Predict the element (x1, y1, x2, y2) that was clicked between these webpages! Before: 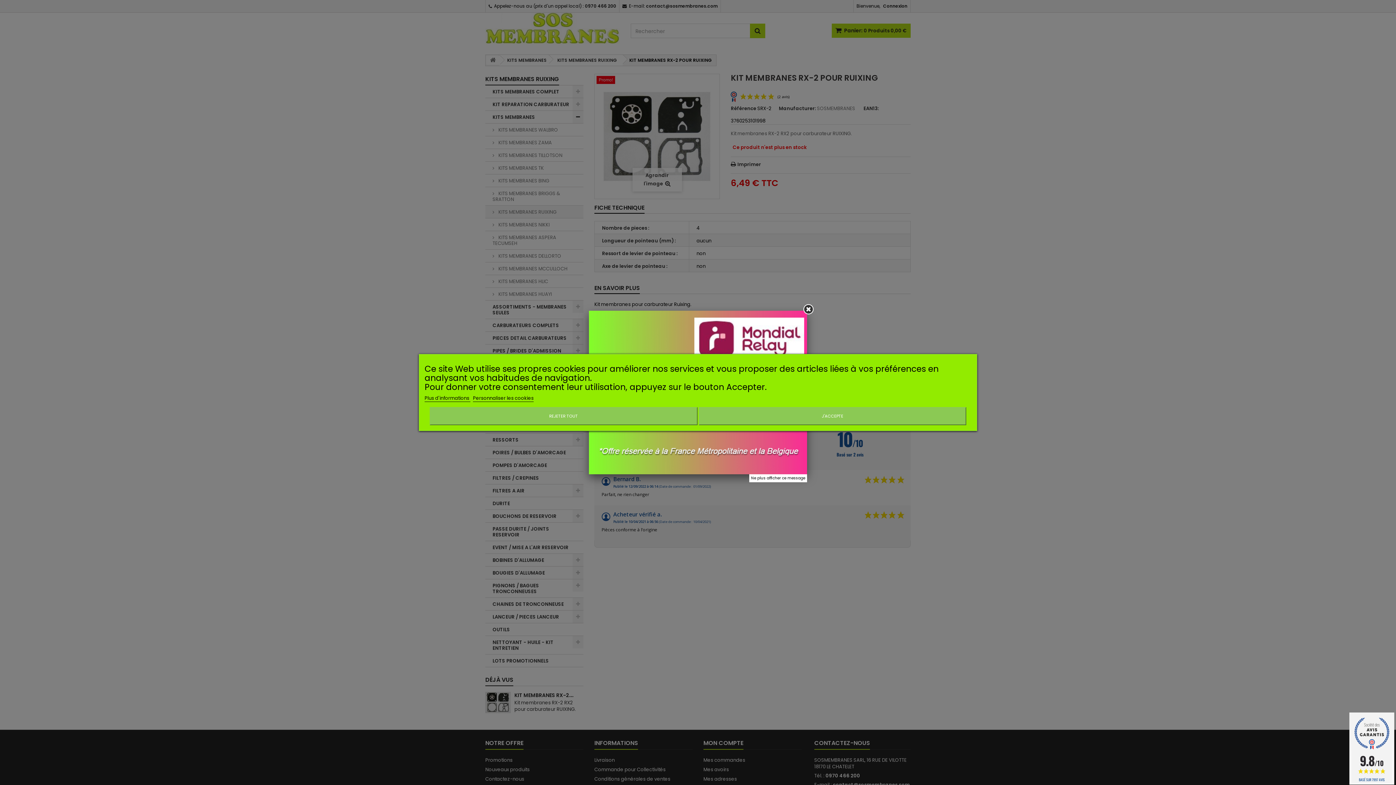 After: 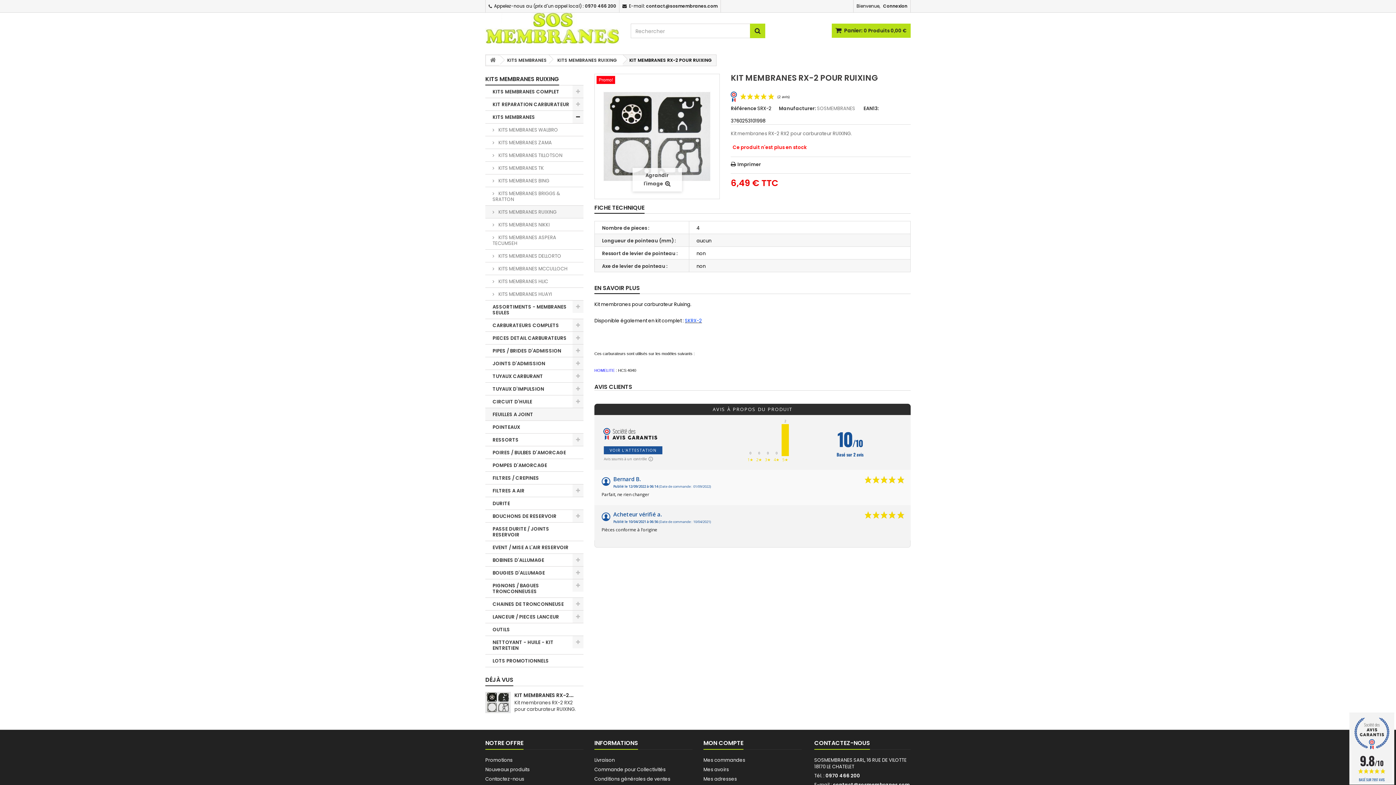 Action: label: REJETER TOUT bbox: (429, 407, 697, 425)